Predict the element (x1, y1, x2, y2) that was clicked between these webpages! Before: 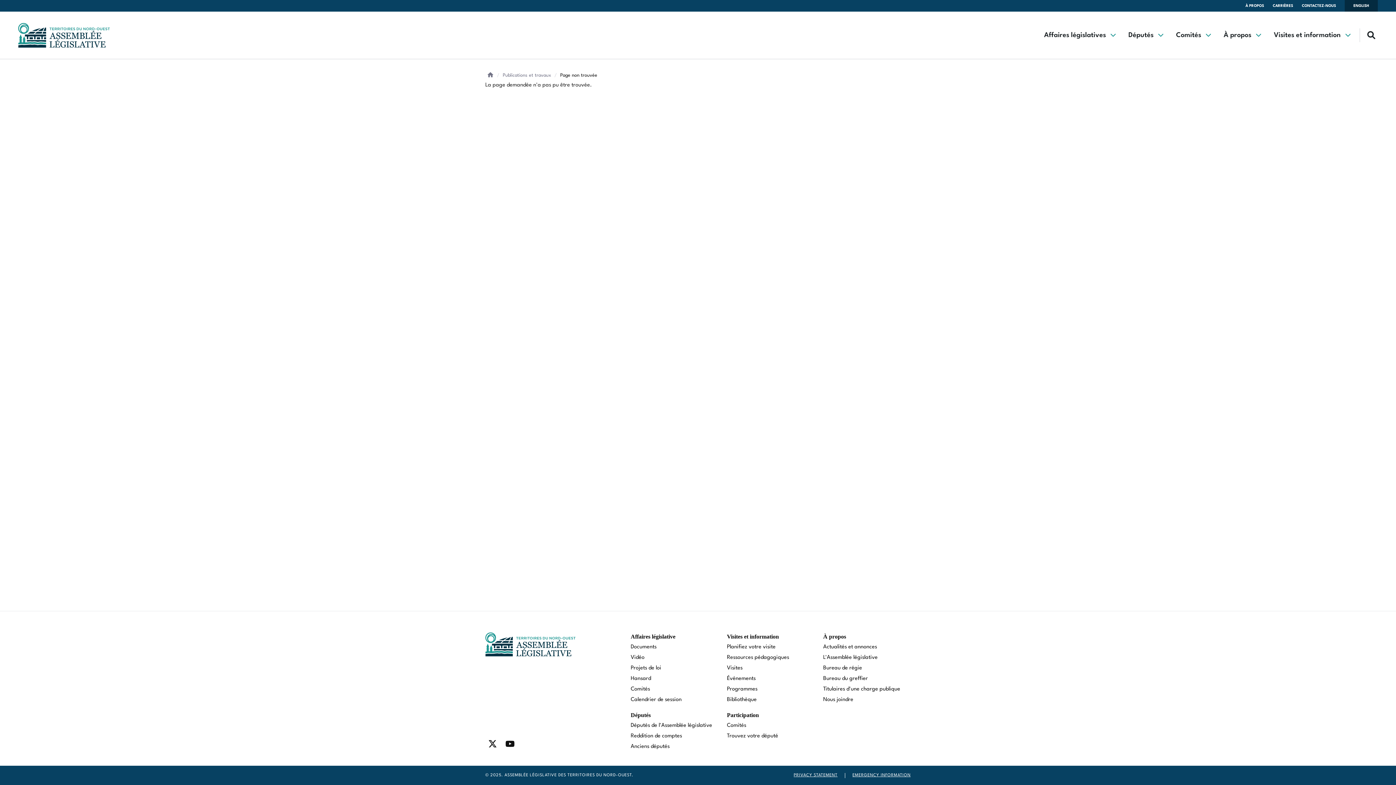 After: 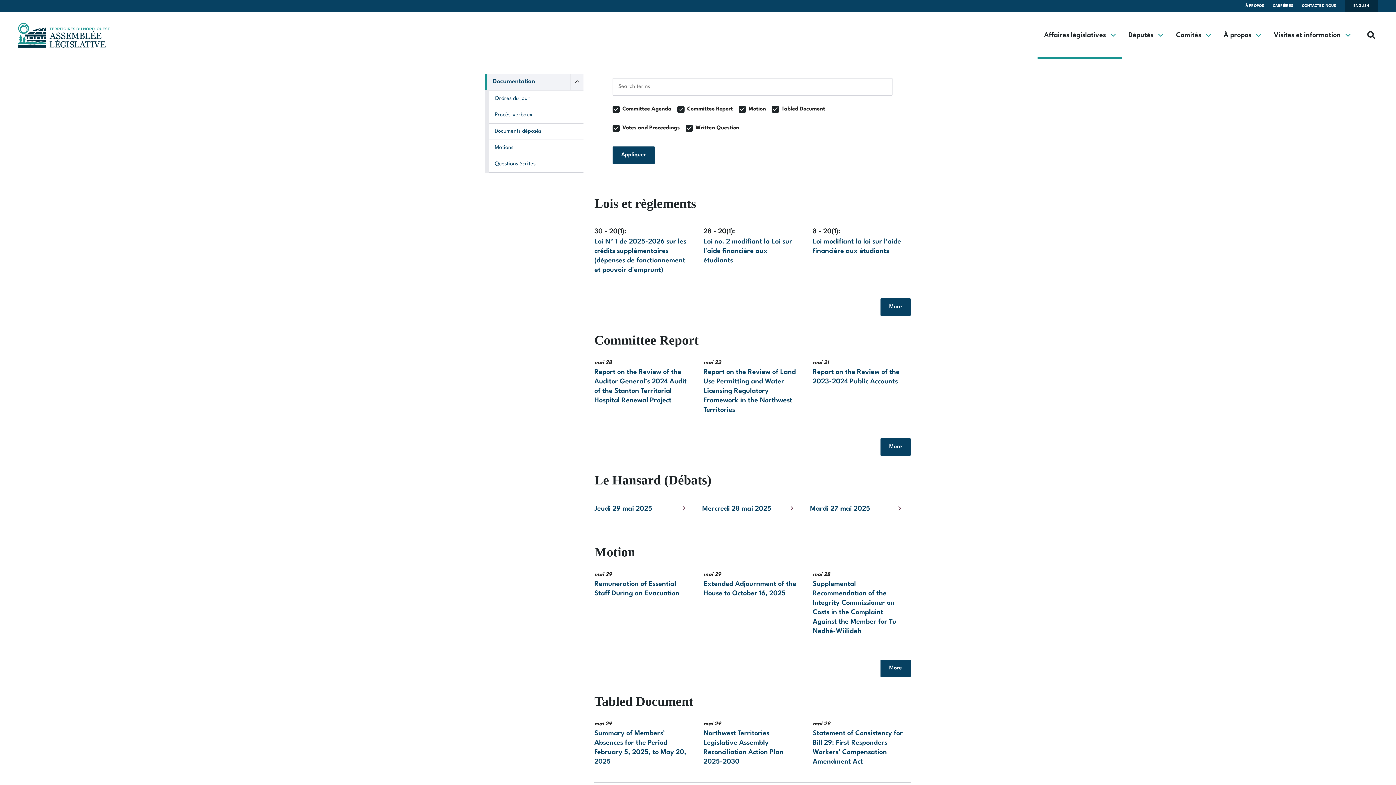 Action: label: Documents bbox: (630, 643, 718, 652)